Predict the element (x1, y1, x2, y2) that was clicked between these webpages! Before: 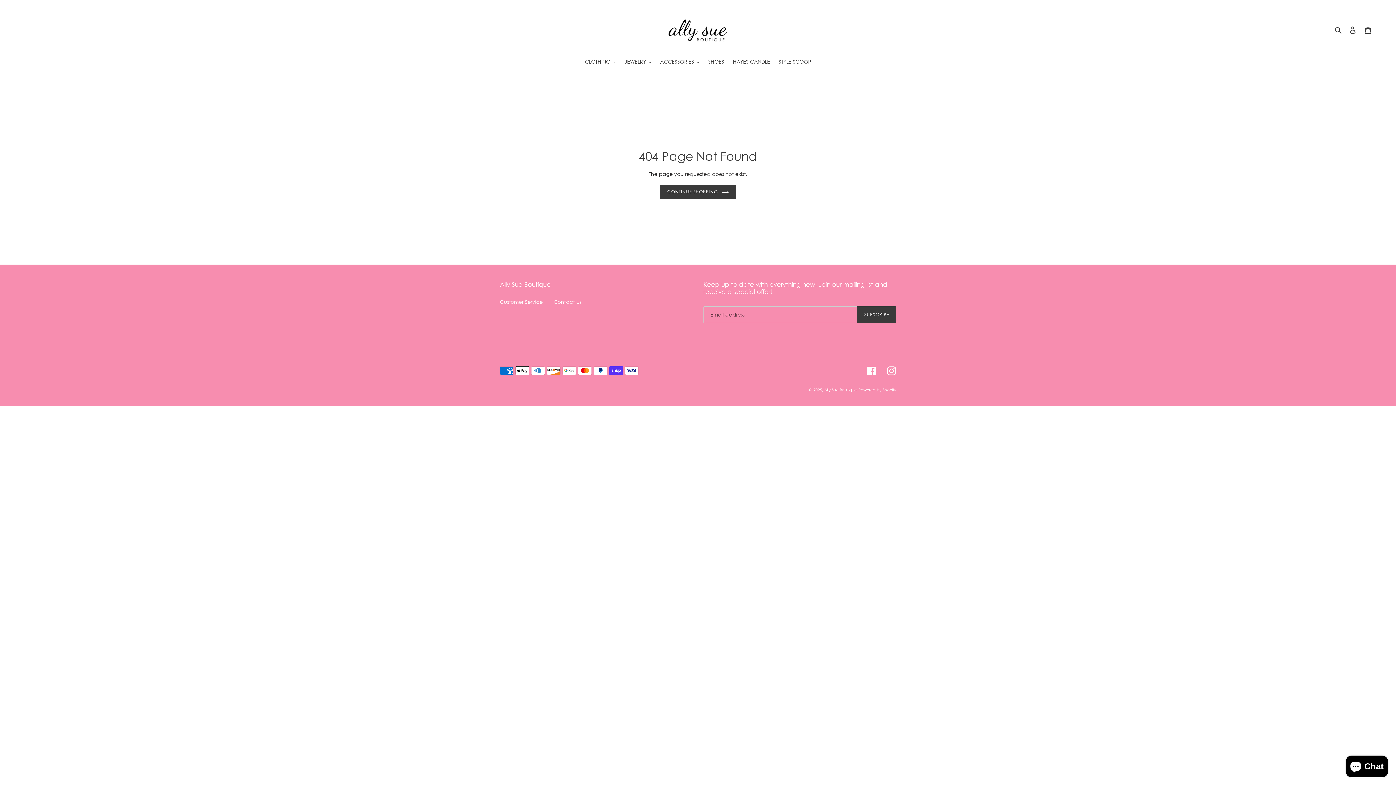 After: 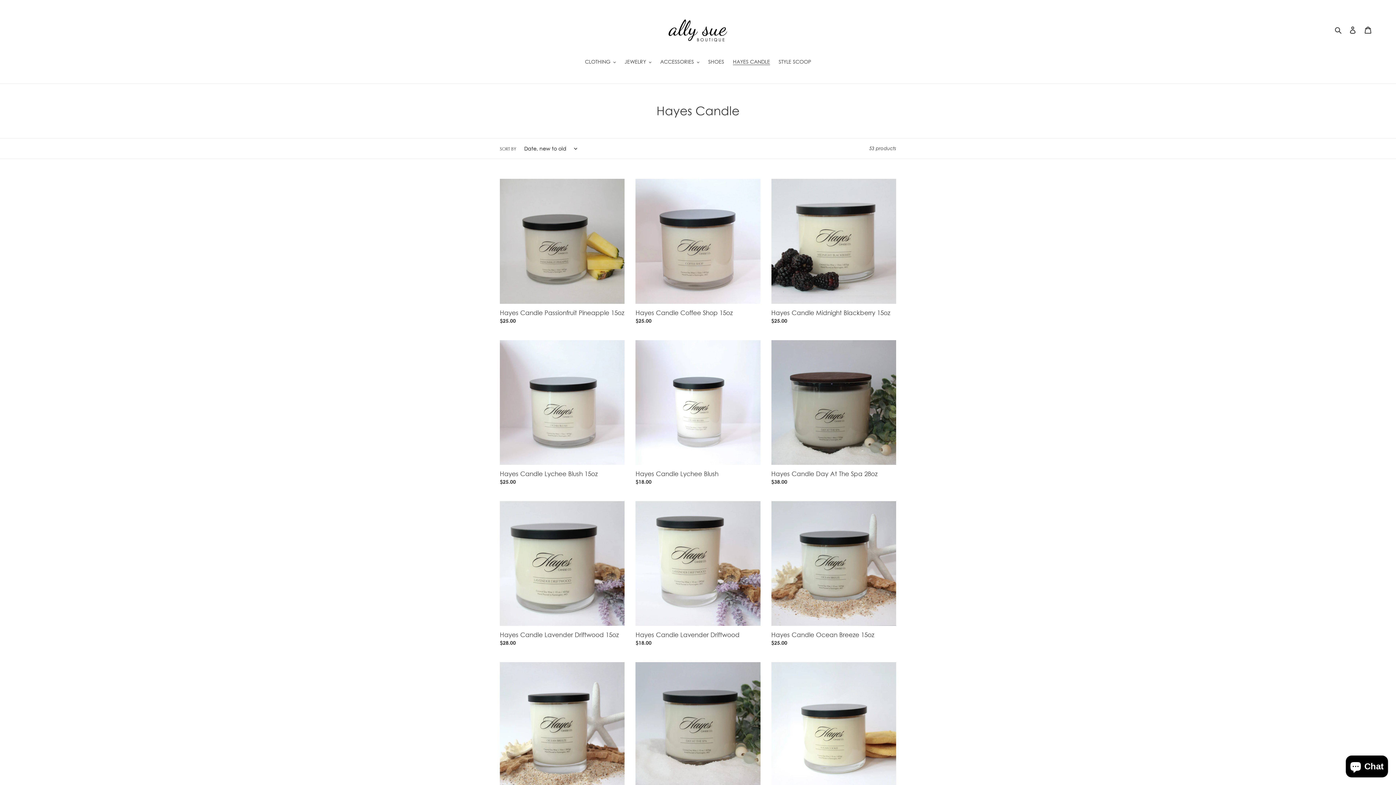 Action: label: HAYES CANDLE bbox: (729, 57, 773, 66)